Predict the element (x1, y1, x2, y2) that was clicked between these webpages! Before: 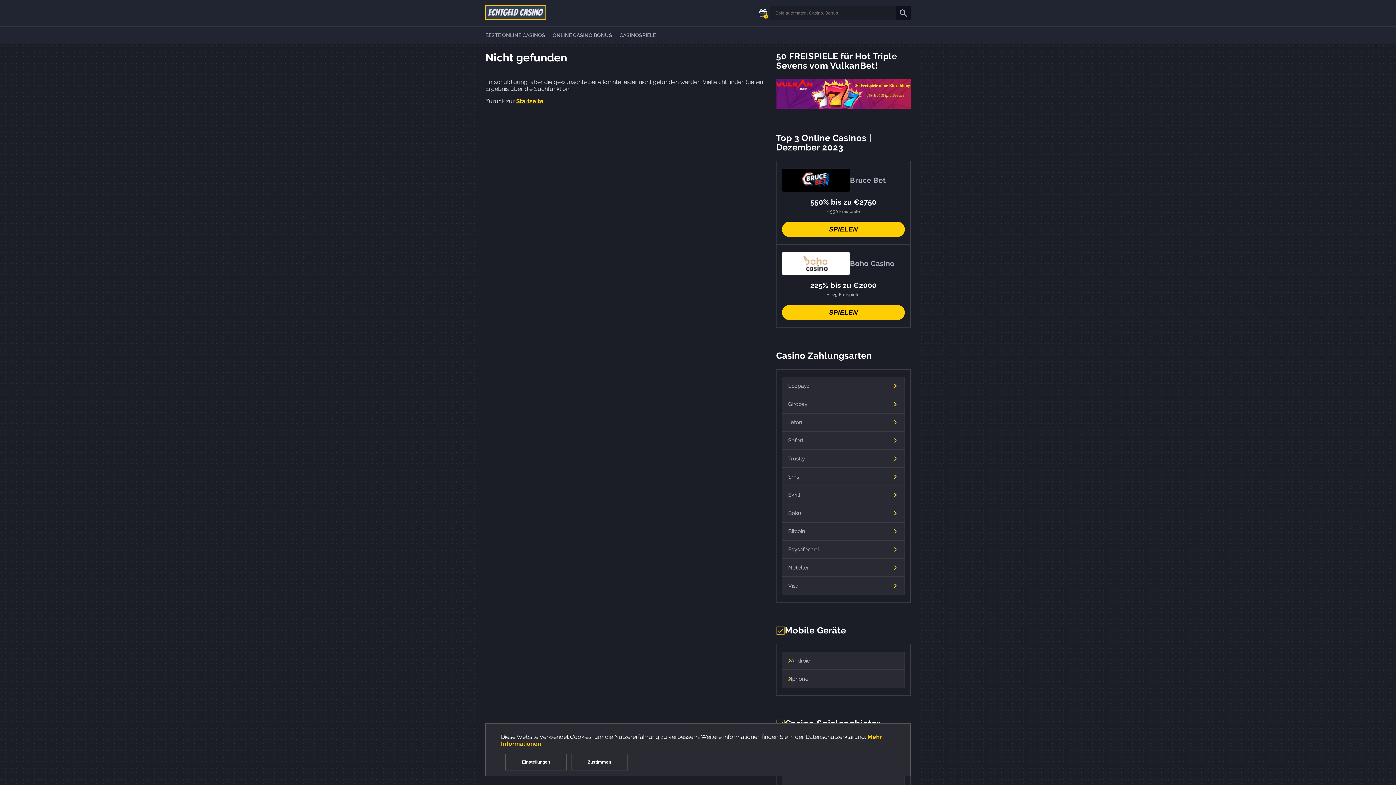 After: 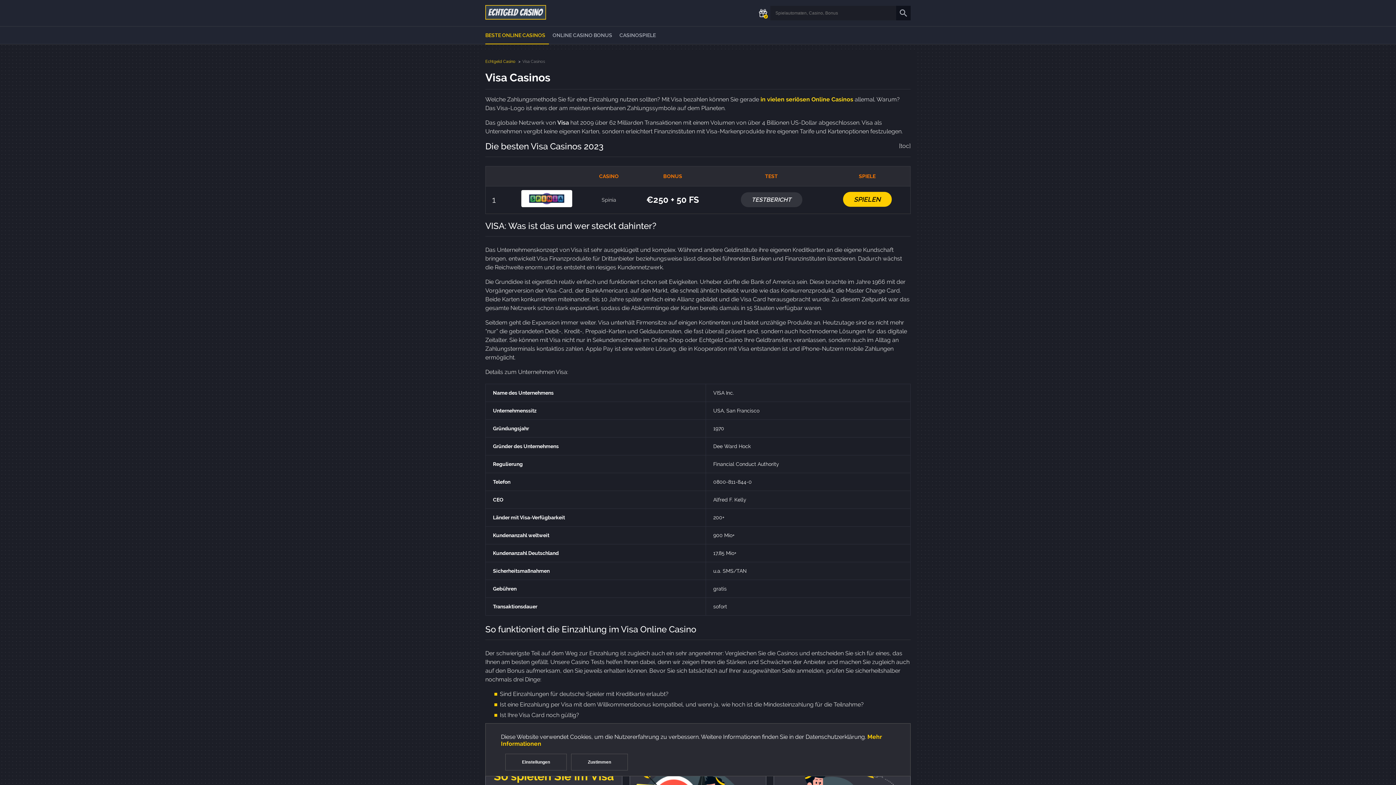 Action: label: Visa bbox: (782, 576, 905, 595)